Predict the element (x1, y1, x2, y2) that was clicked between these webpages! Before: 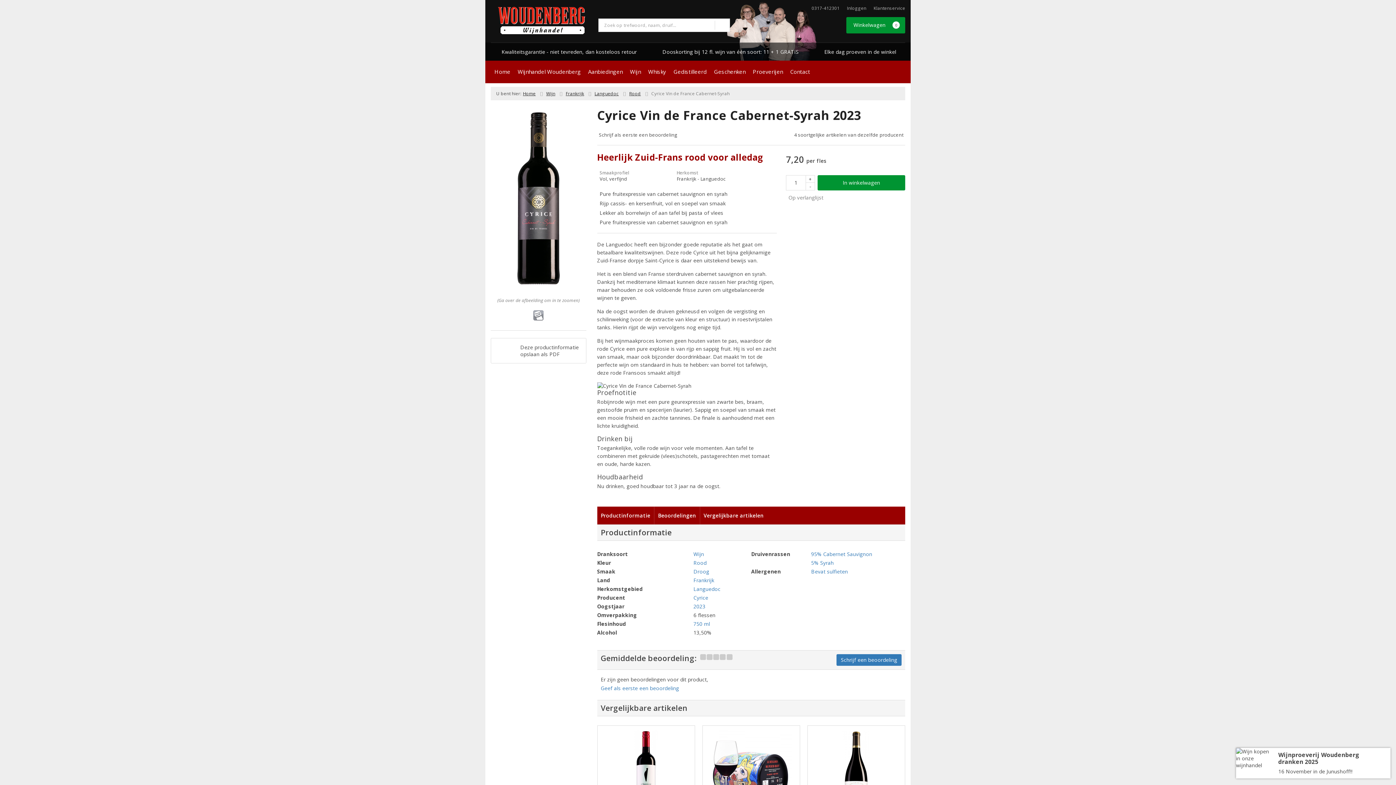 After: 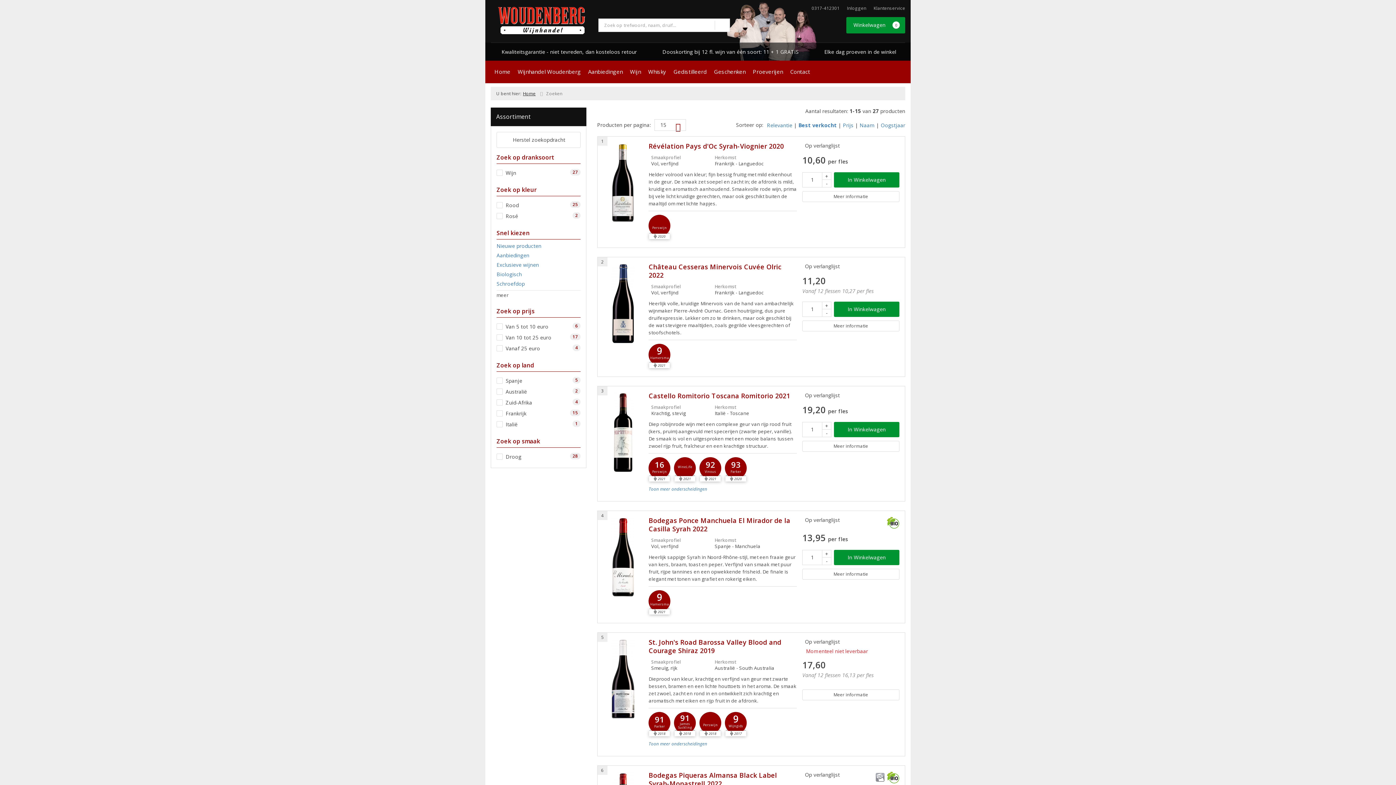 Action: bbox: (811, 559, 833, 566) label: 5% Syrah
